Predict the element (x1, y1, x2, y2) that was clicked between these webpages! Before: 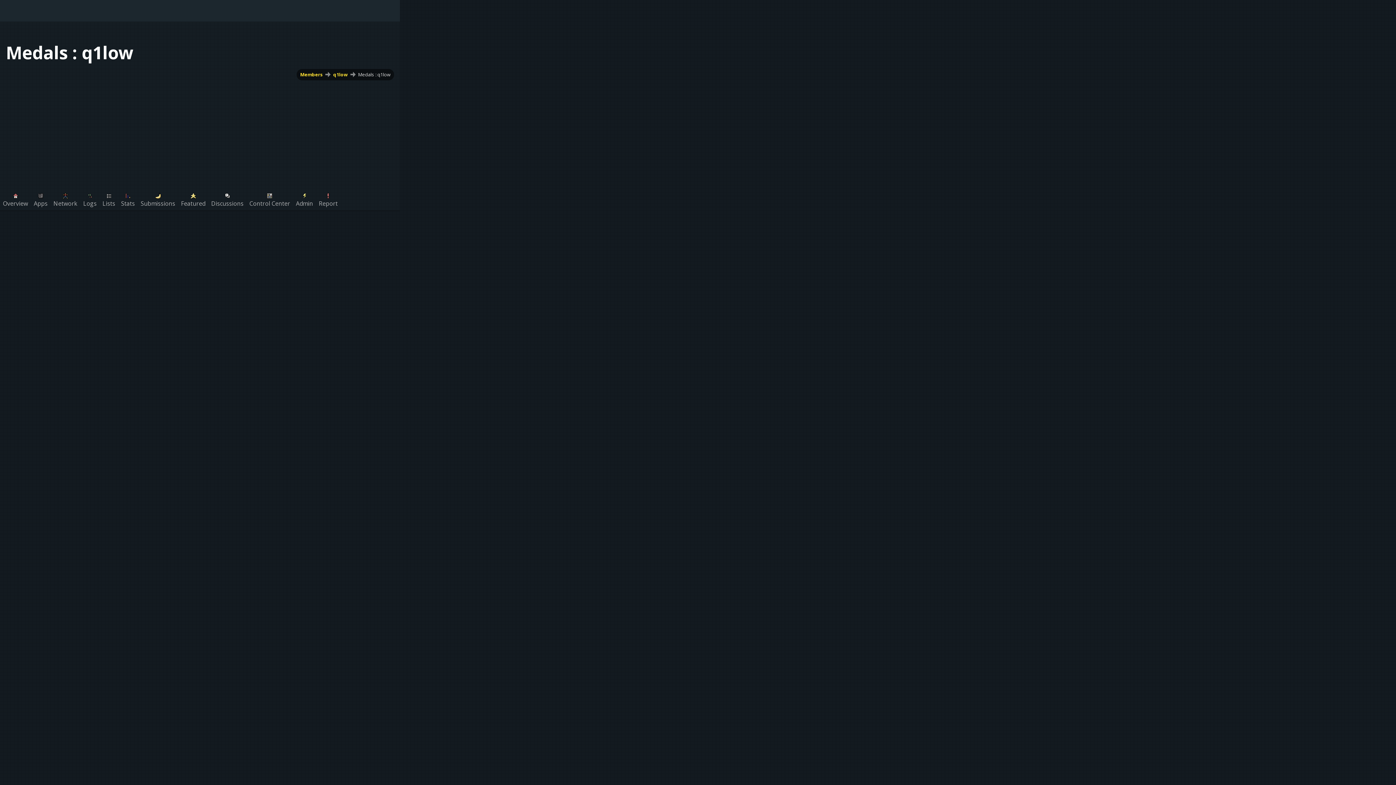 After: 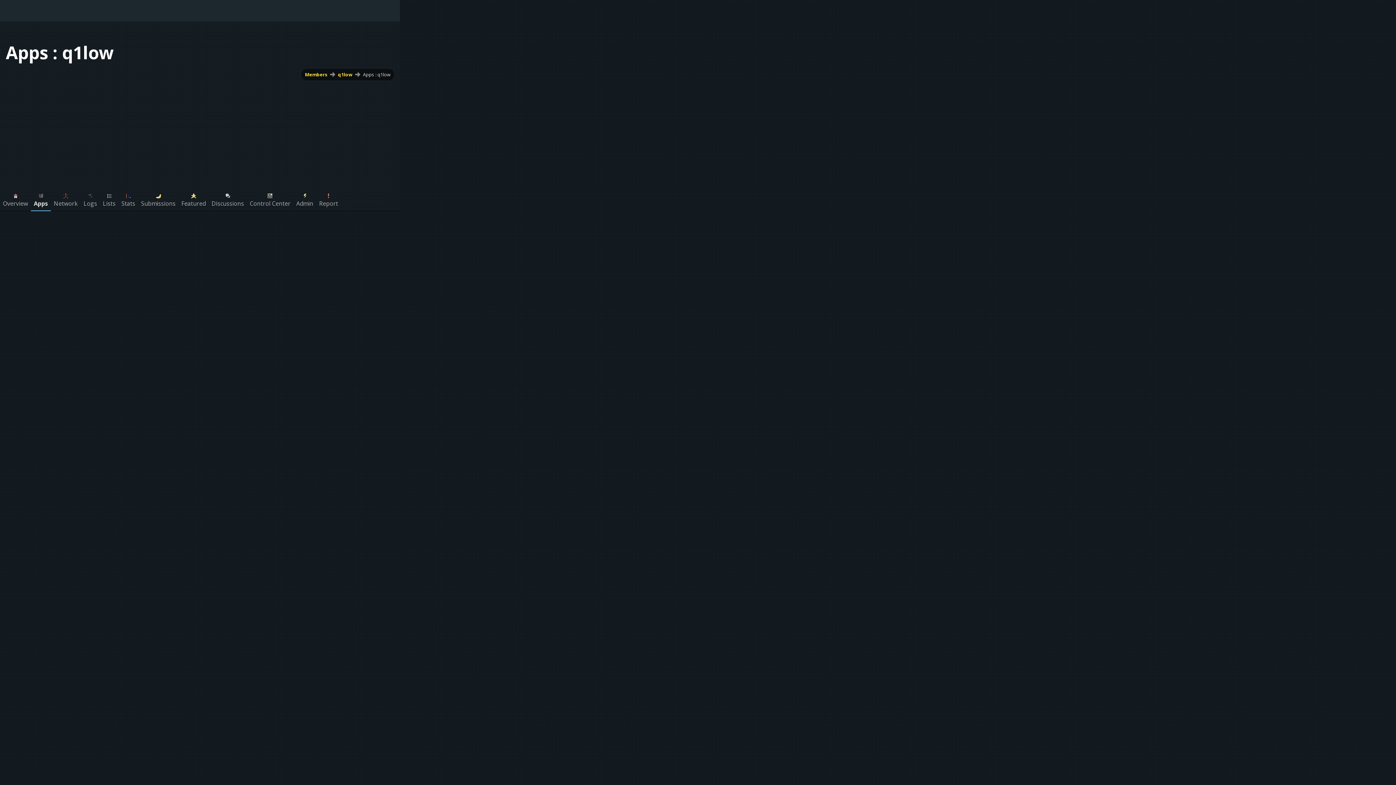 Action: label: Apps bbox: (30, 188, 50, 210)